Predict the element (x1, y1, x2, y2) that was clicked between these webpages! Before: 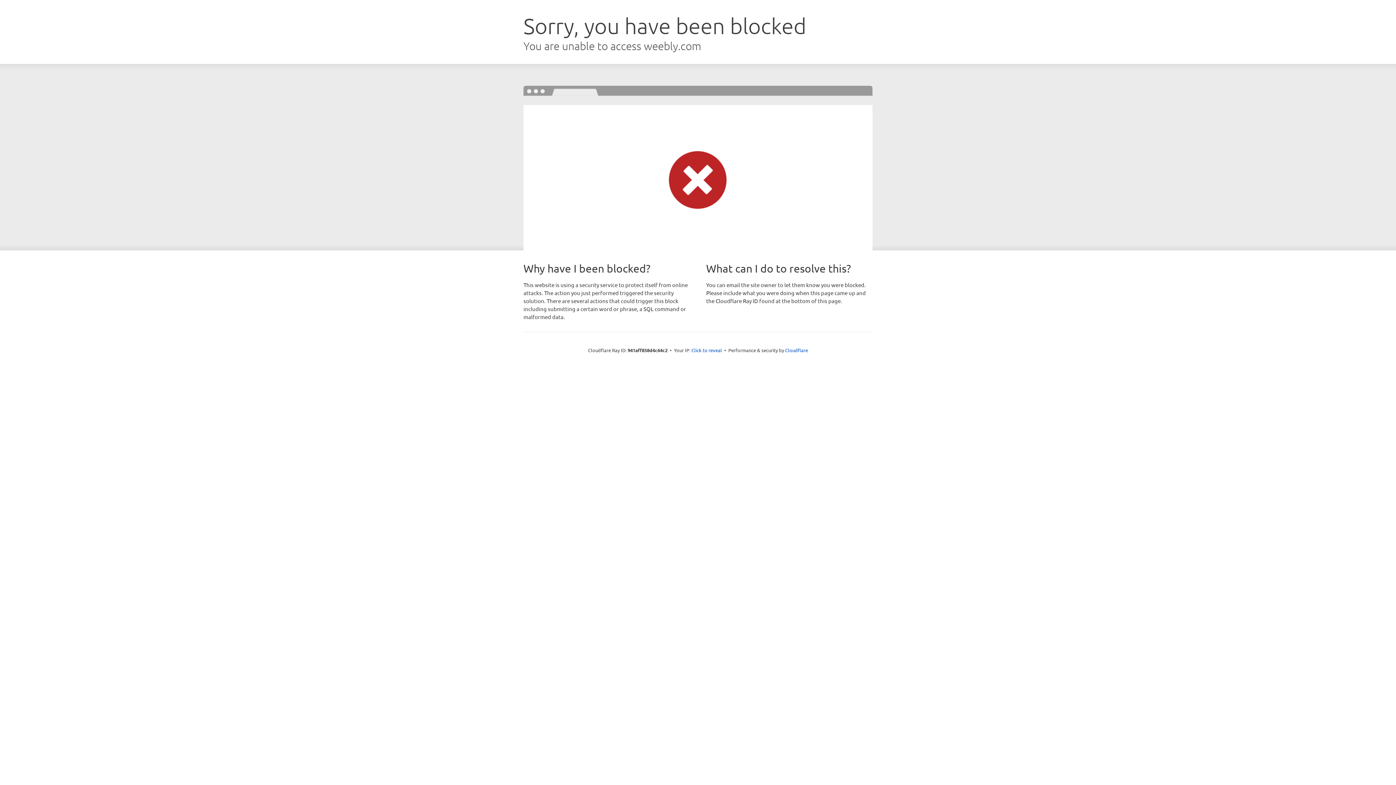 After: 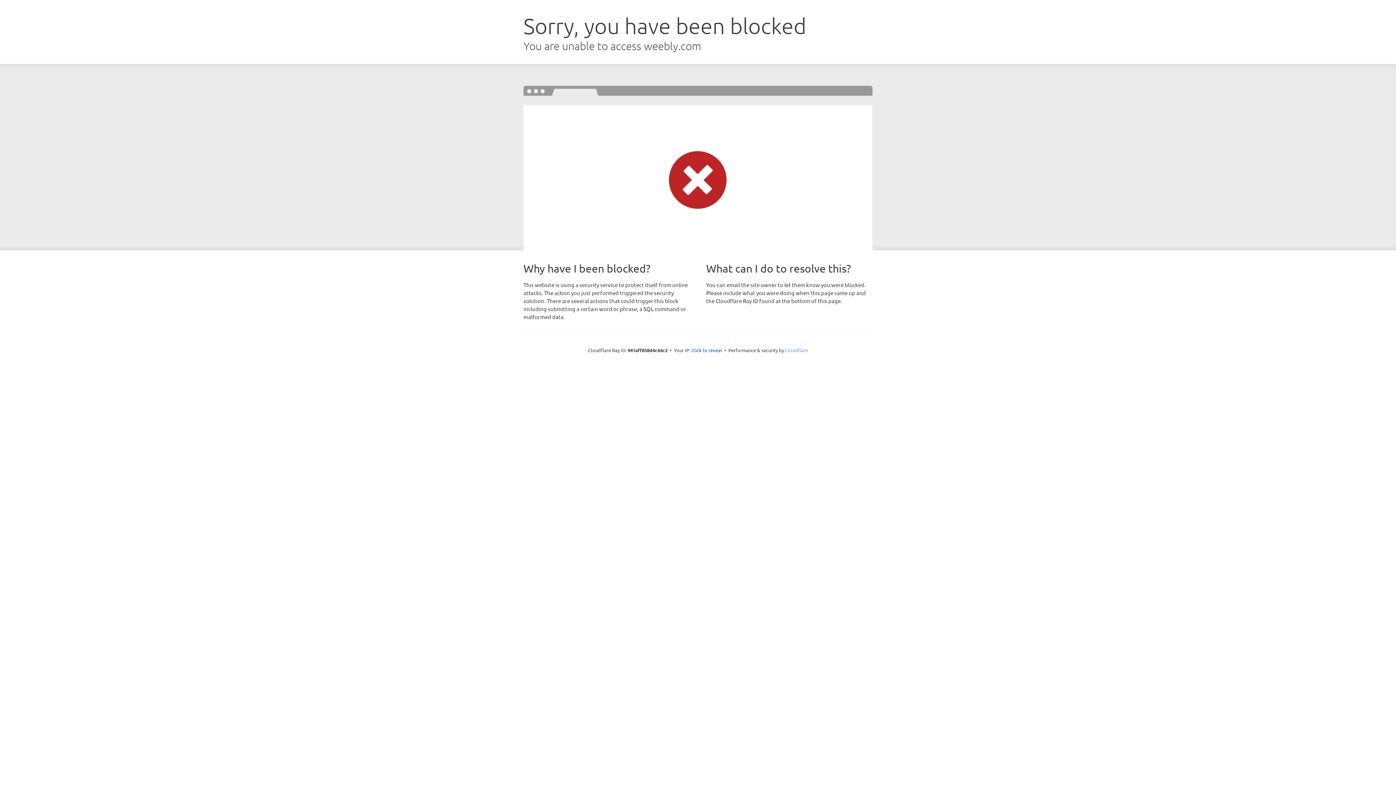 Action: bbox: (785, 347, 808, 353) label: Cloudflare